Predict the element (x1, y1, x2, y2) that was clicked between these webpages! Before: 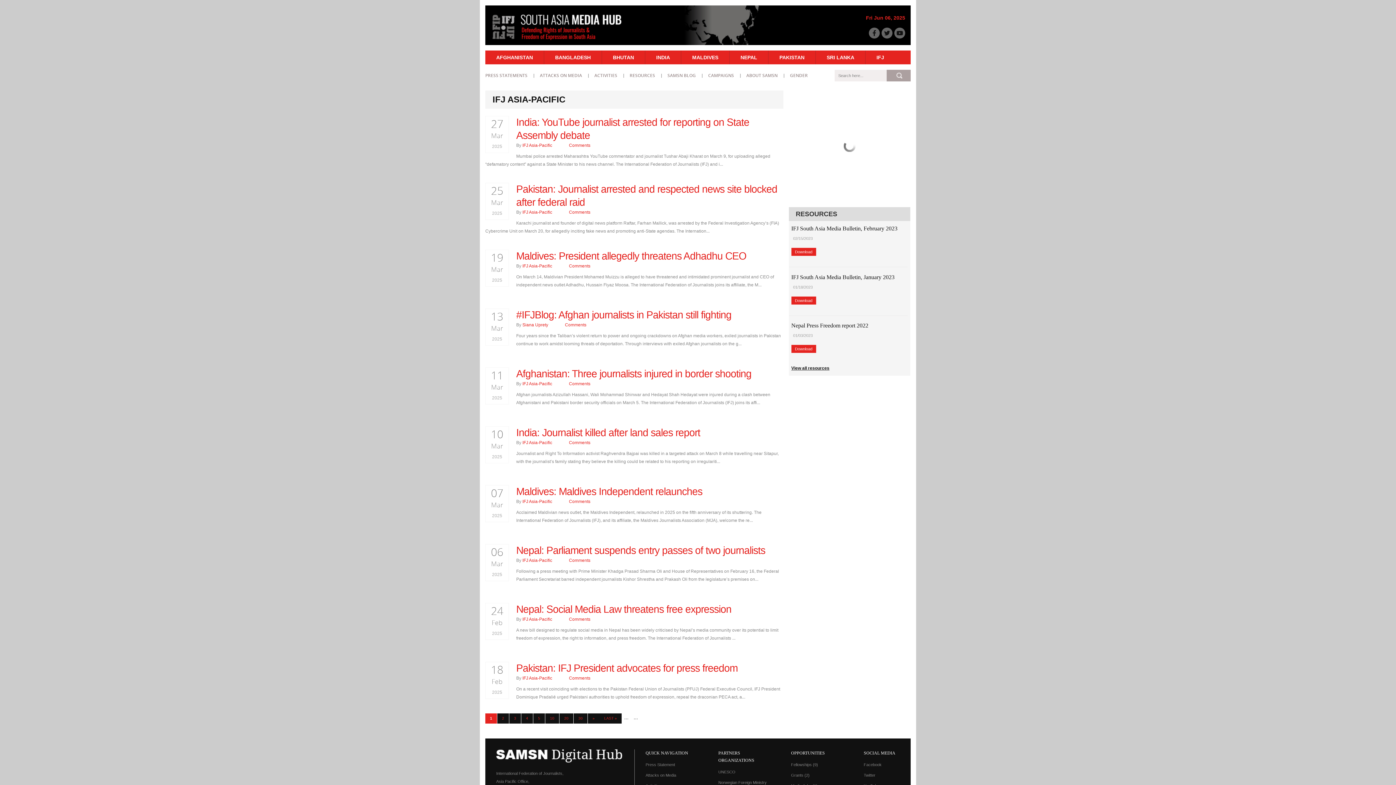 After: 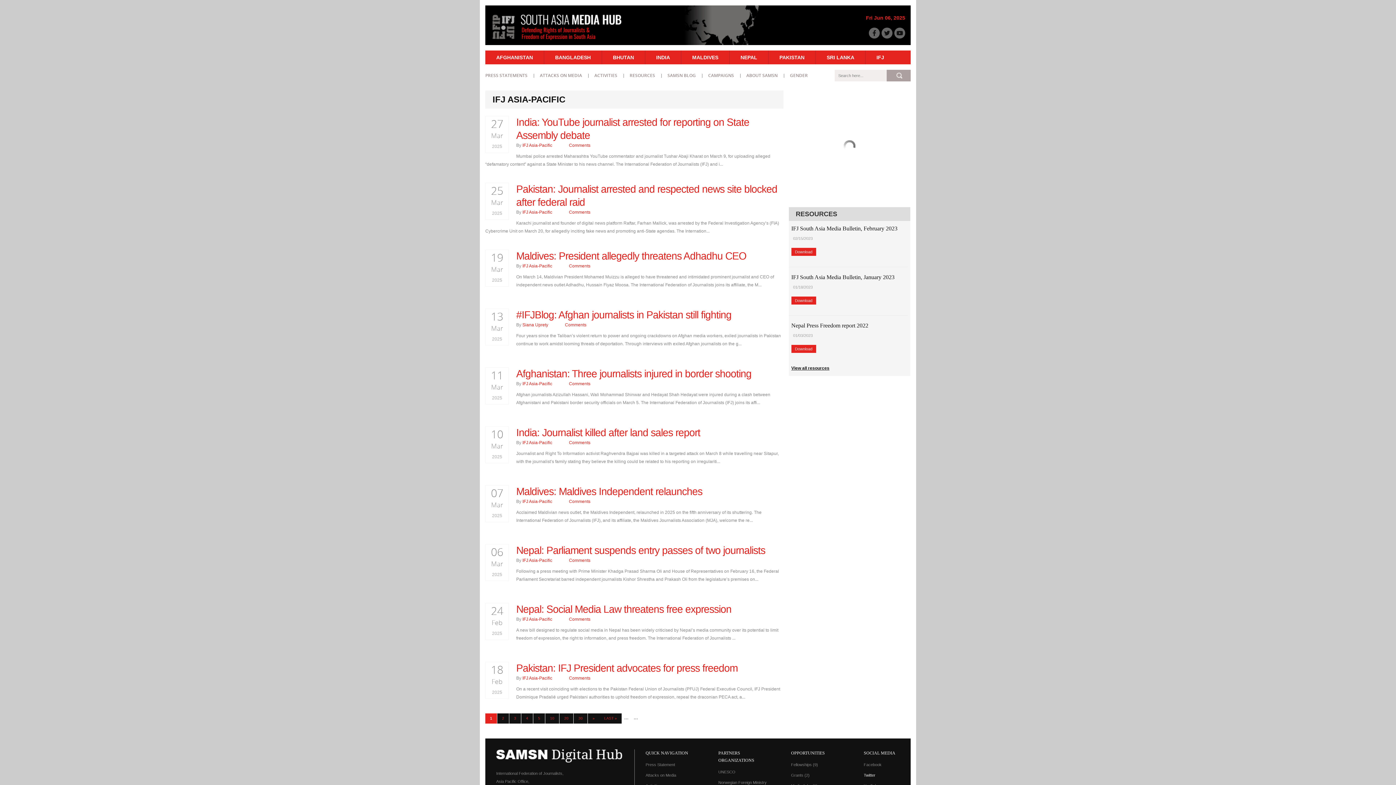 Action: bbox: (864, 773, 900, 778) label: Twitter